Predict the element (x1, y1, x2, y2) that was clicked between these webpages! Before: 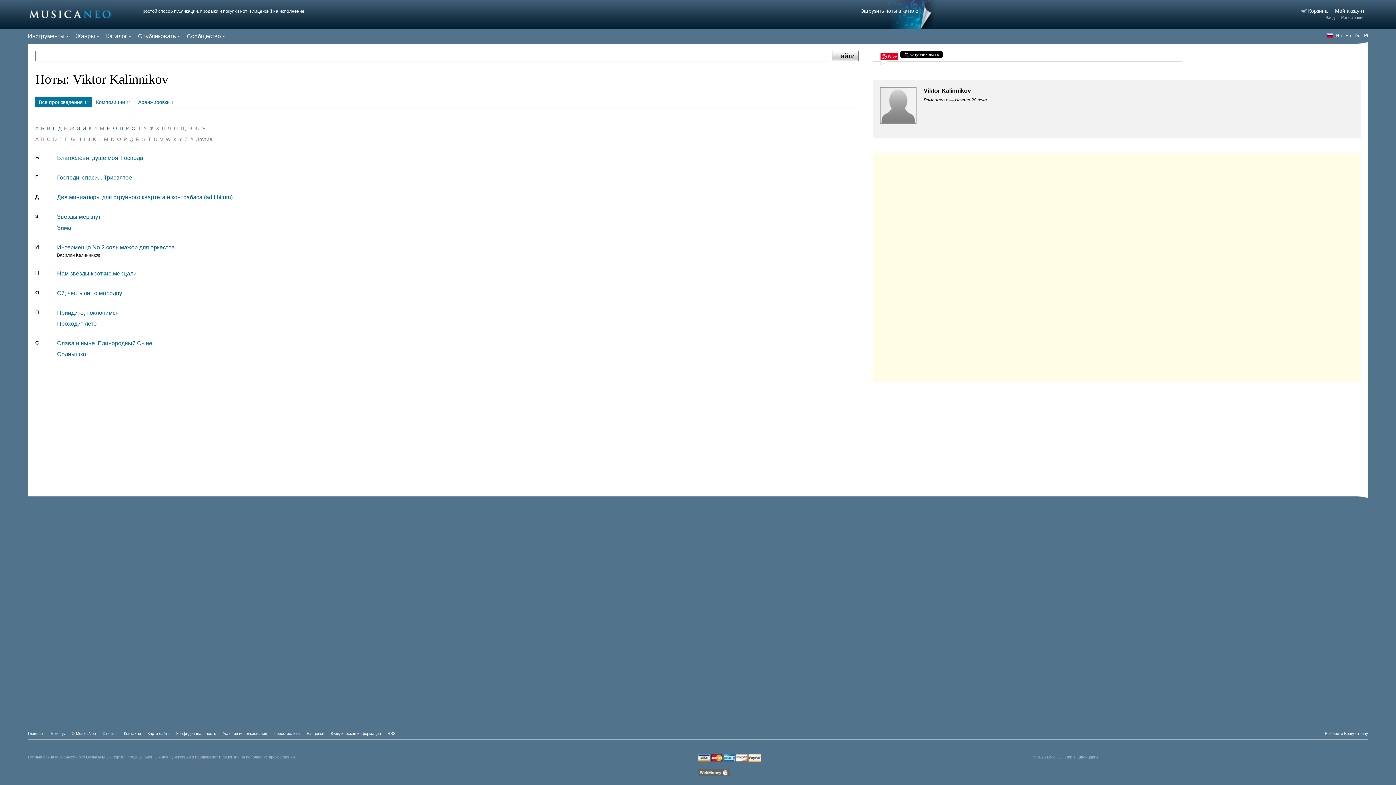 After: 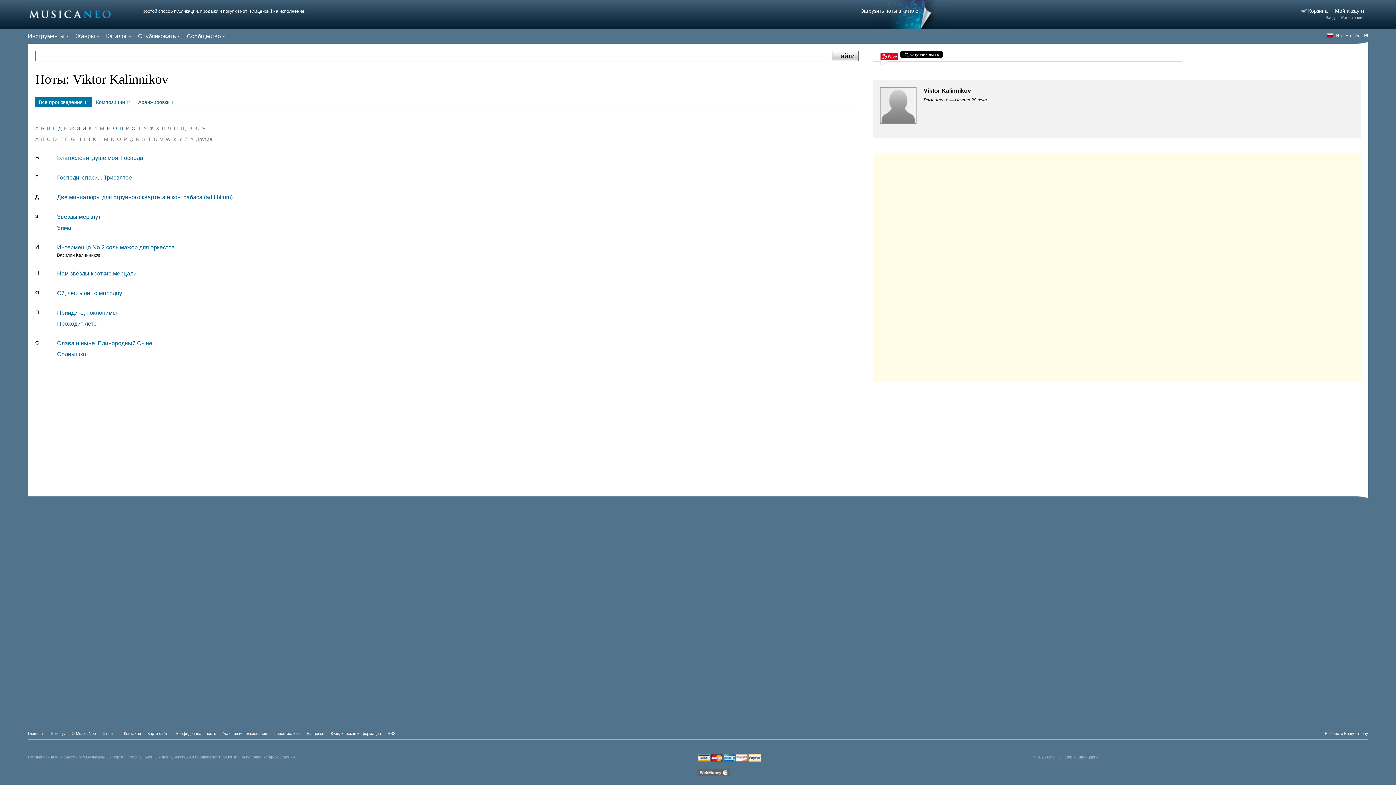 Action: bbox: (52, 125, 55, 131) label: Г